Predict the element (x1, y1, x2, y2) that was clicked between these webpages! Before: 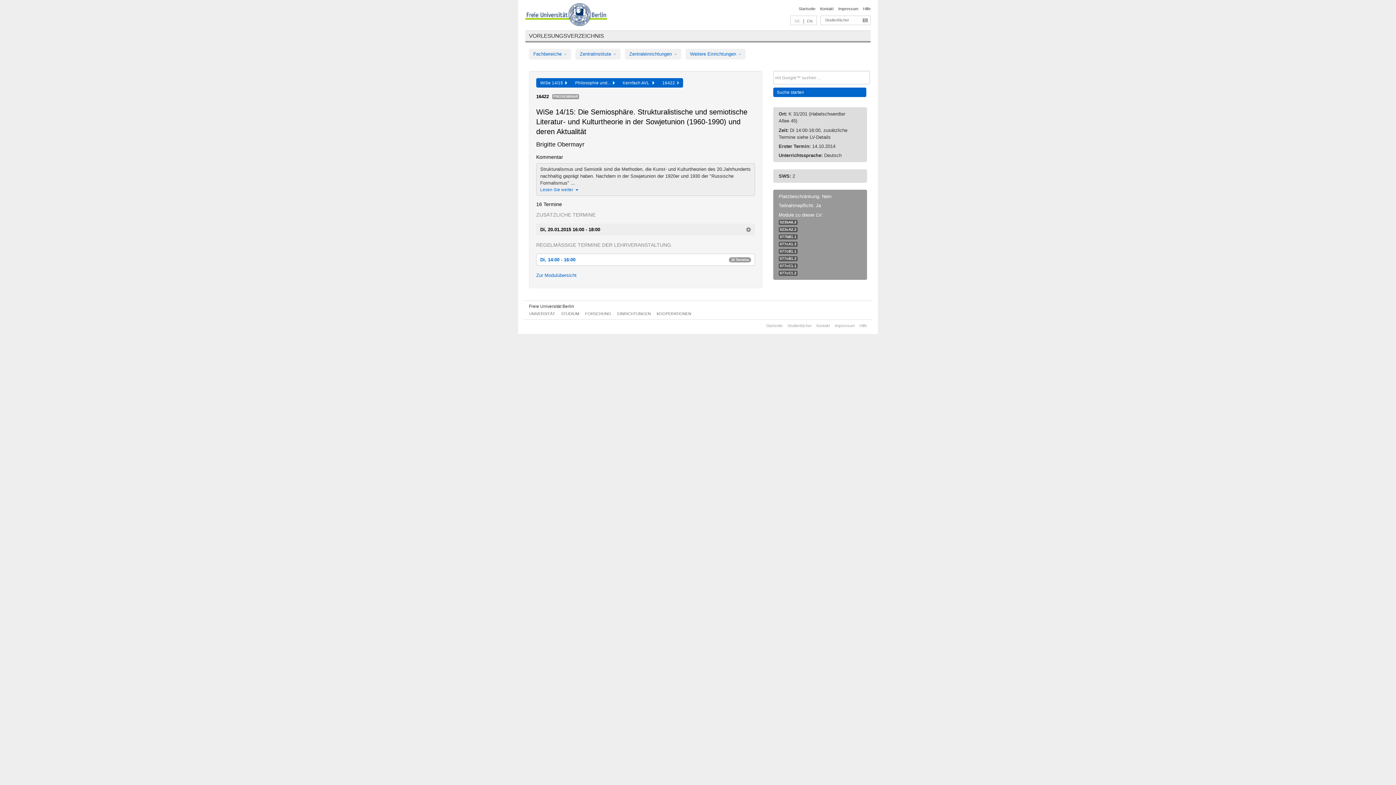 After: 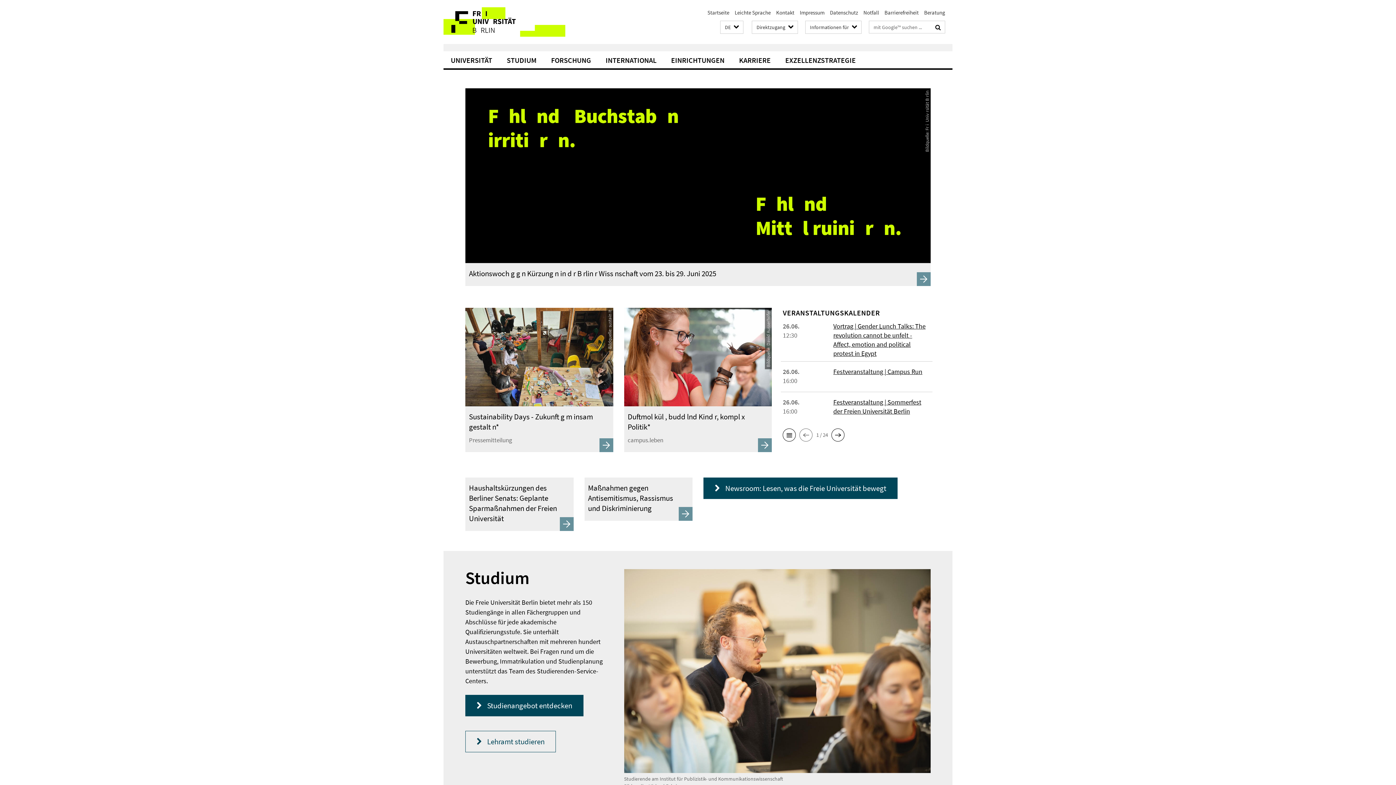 Action: bbox: (525, 3, 607, 28)